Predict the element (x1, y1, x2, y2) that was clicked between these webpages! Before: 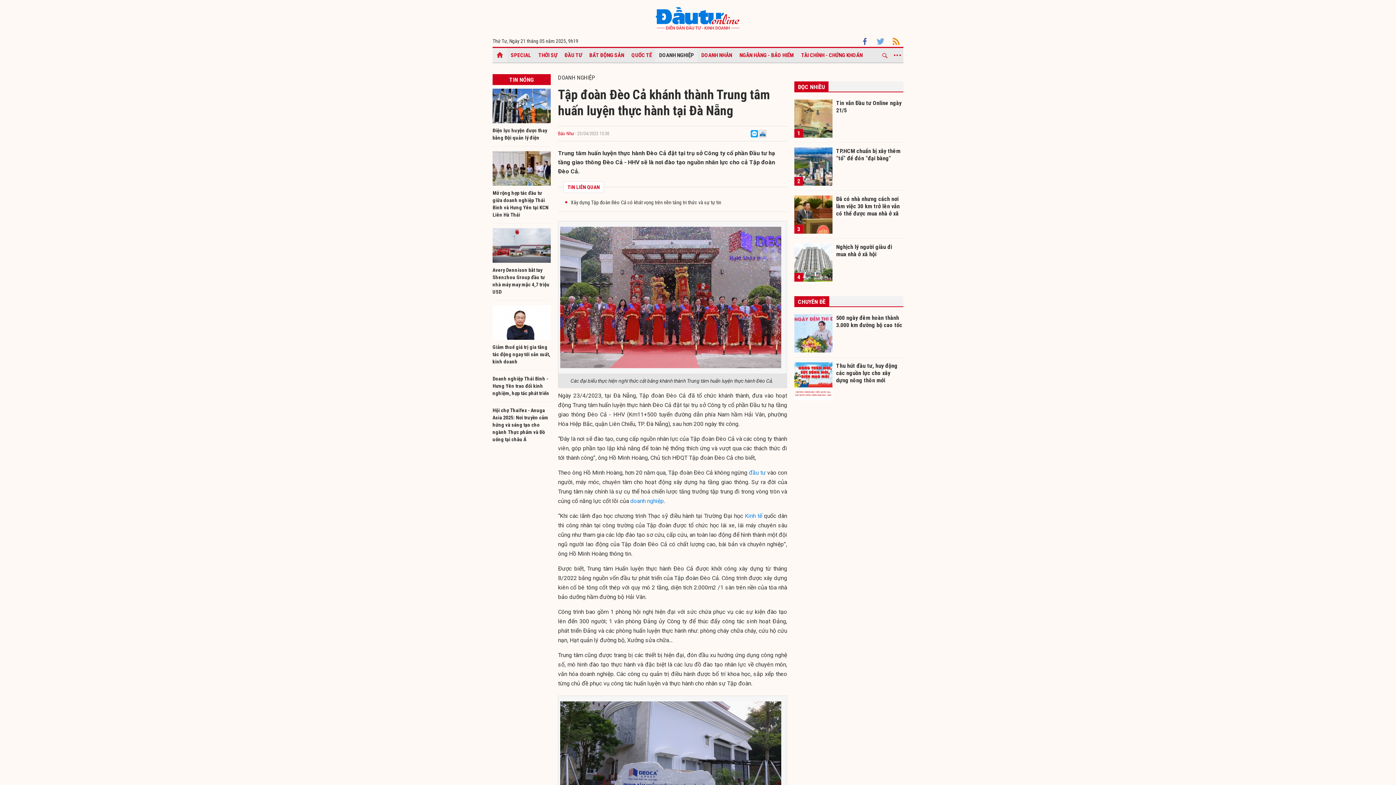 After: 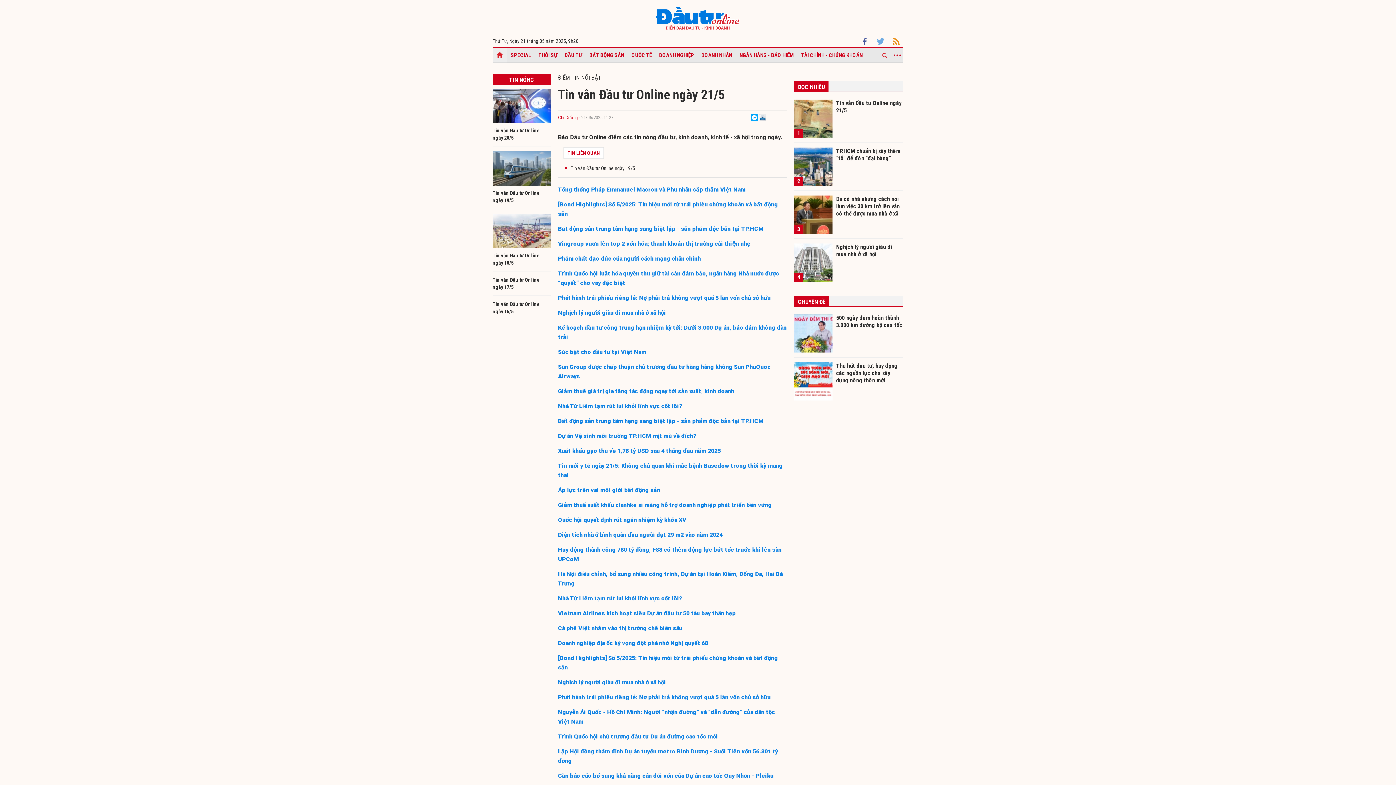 Action: bbox: (794, 99, 832, 137) label: 1